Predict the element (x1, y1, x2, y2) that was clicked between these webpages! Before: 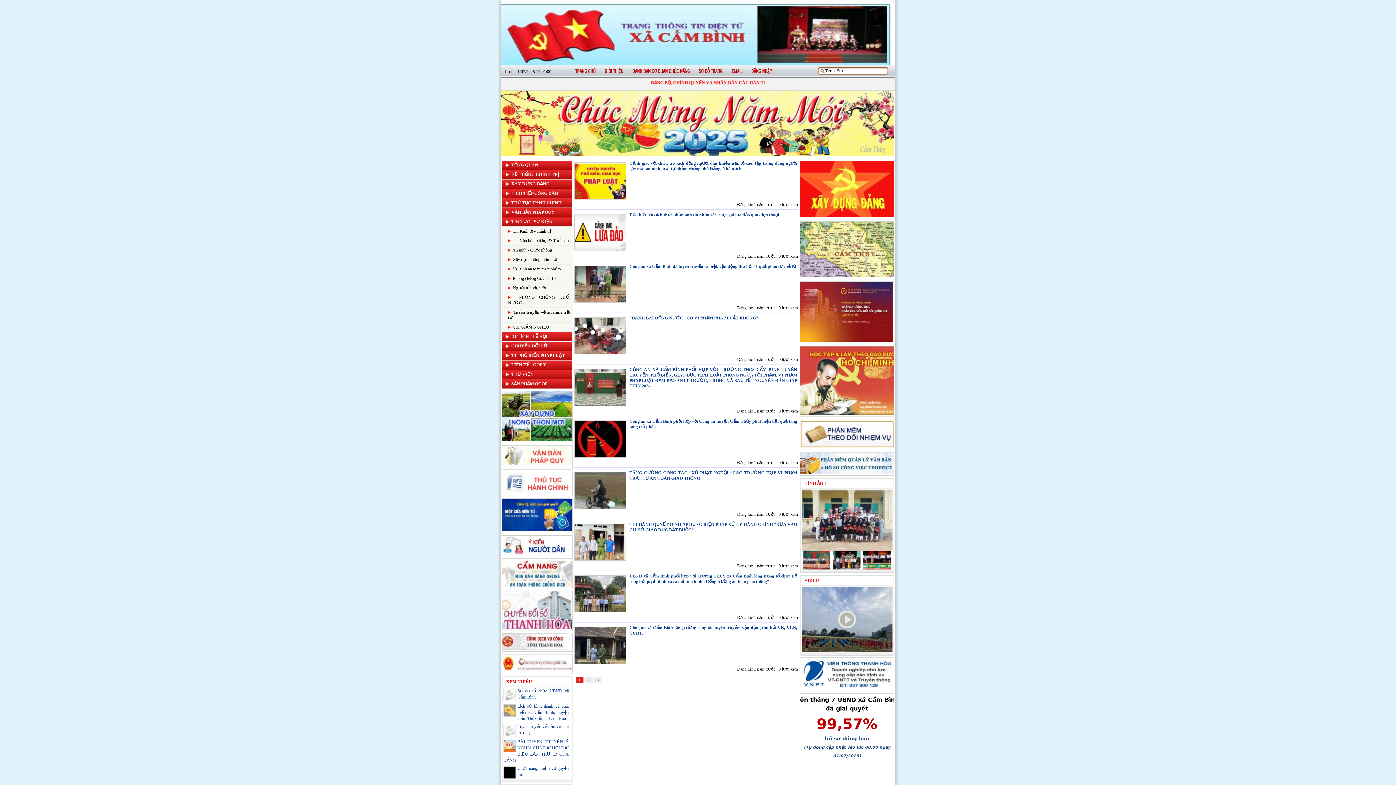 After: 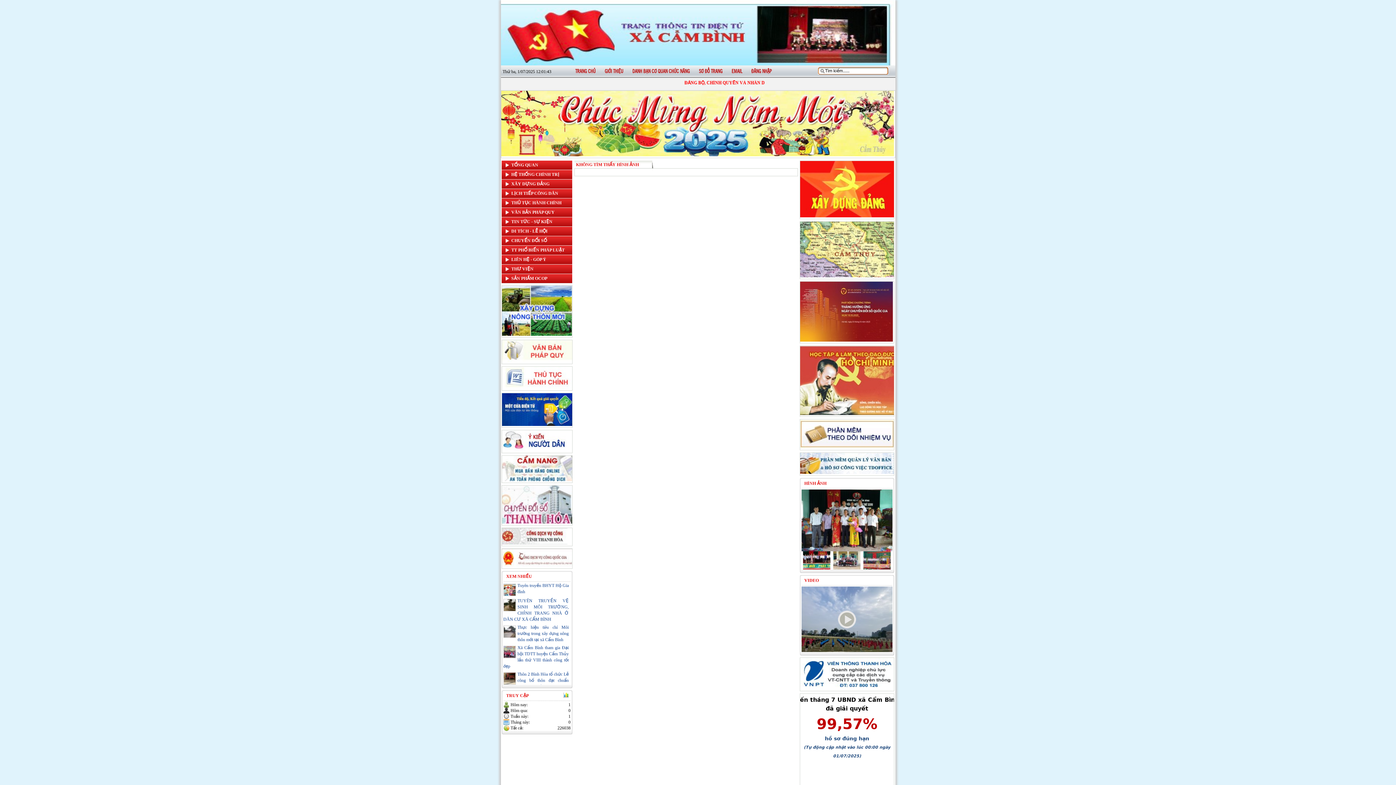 Action: bbox: (833, 551, 860, 569)